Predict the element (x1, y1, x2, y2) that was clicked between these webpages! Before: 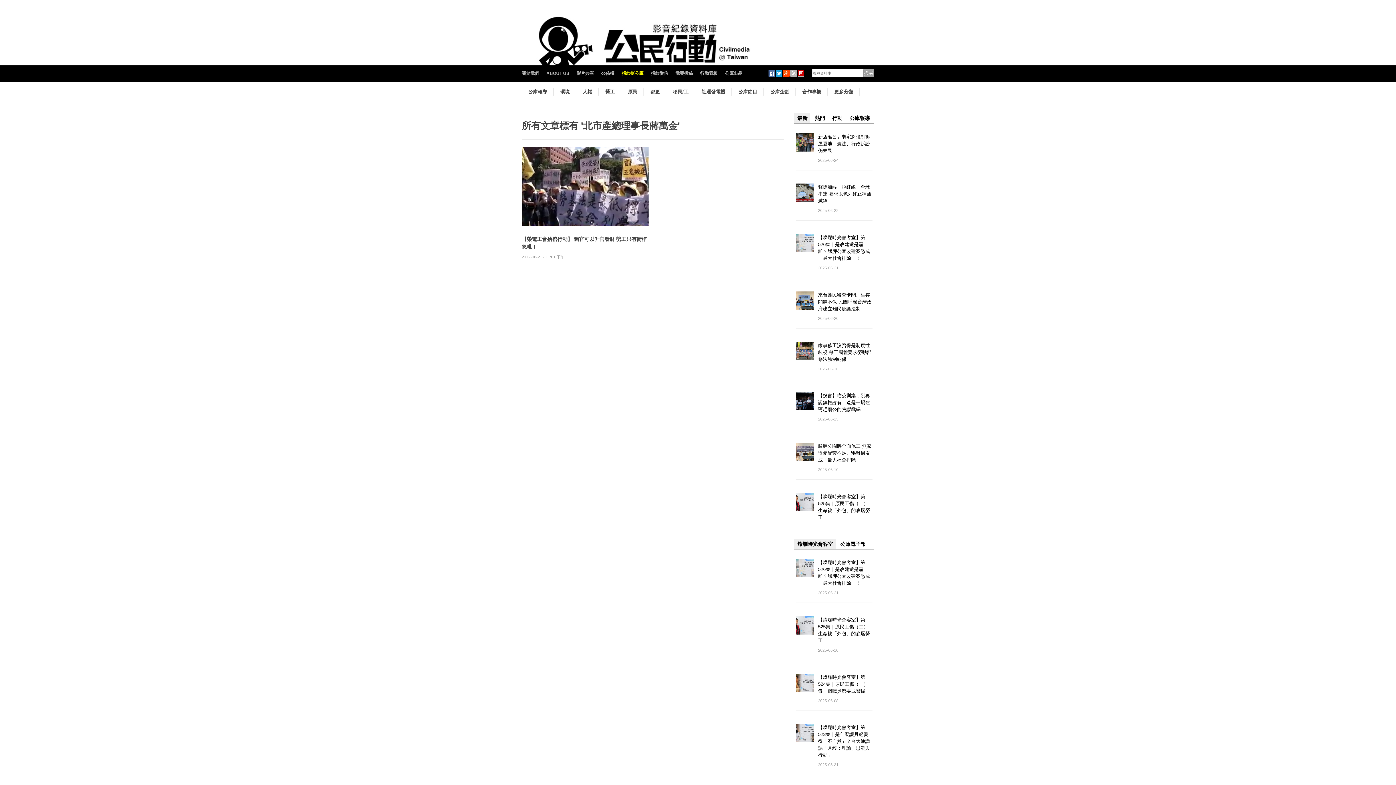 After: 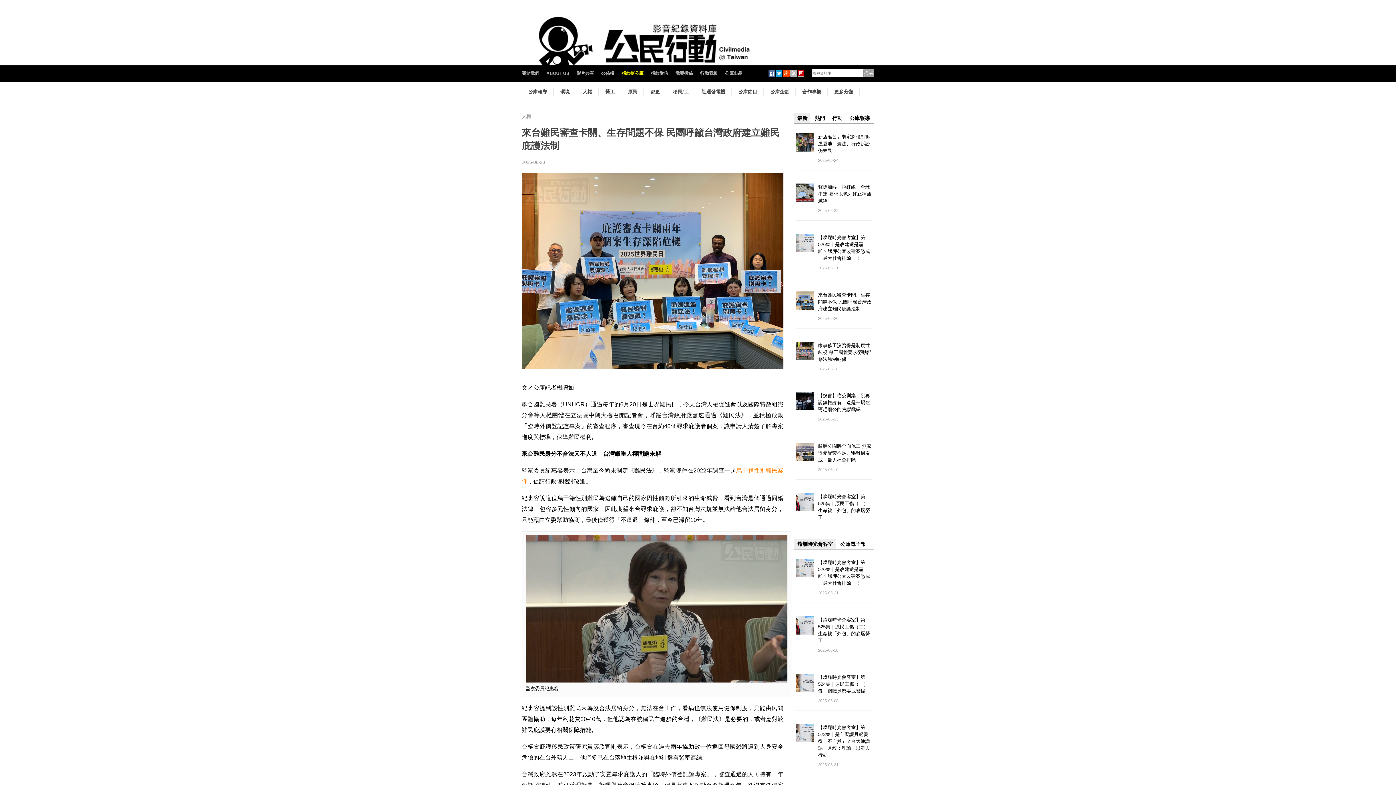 Action: bbox: (796, 297, 814, 303)